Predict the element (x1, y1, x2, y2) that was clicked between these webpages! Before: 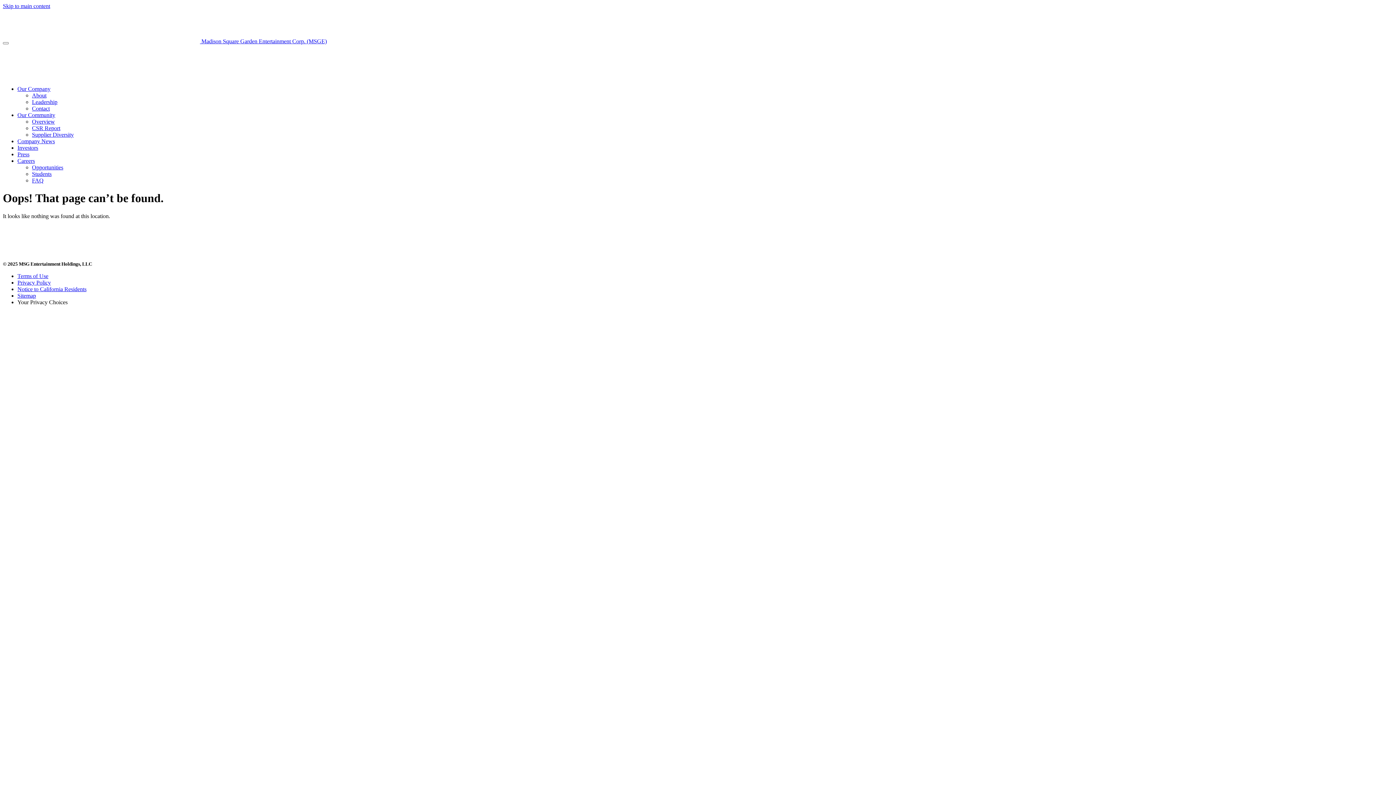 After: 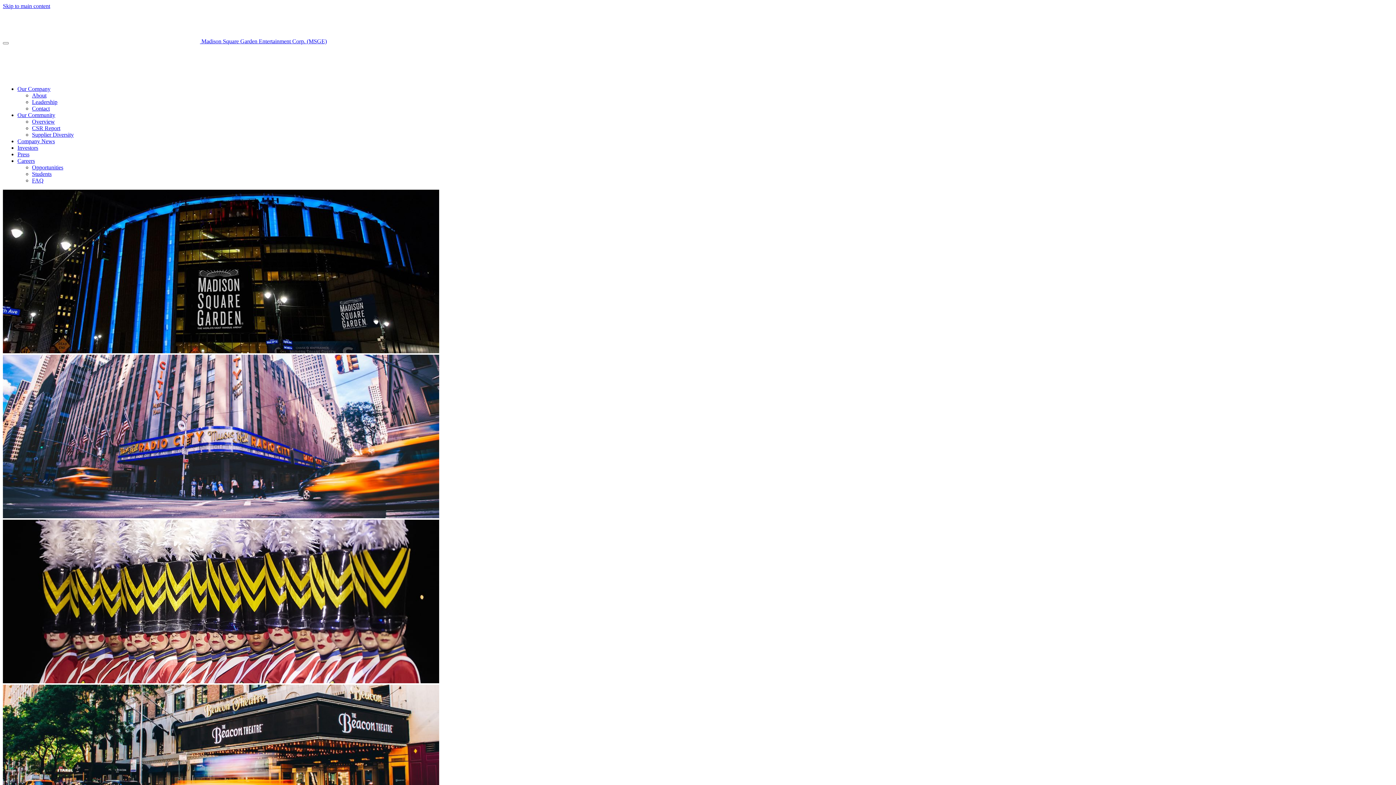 Action: label:  Madison Square Garden Entertainment Corp. (MSGE) bbox: (10, 38, 326, 44)